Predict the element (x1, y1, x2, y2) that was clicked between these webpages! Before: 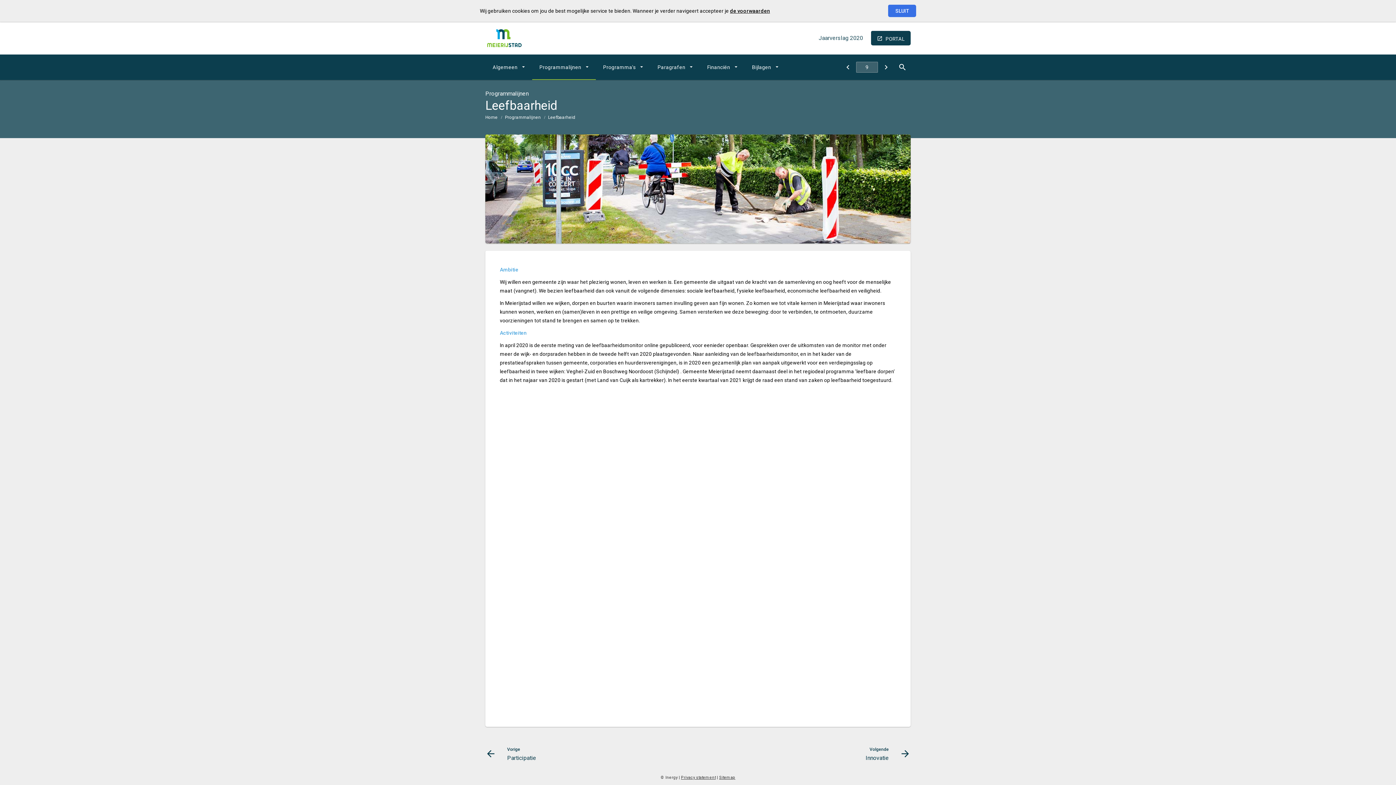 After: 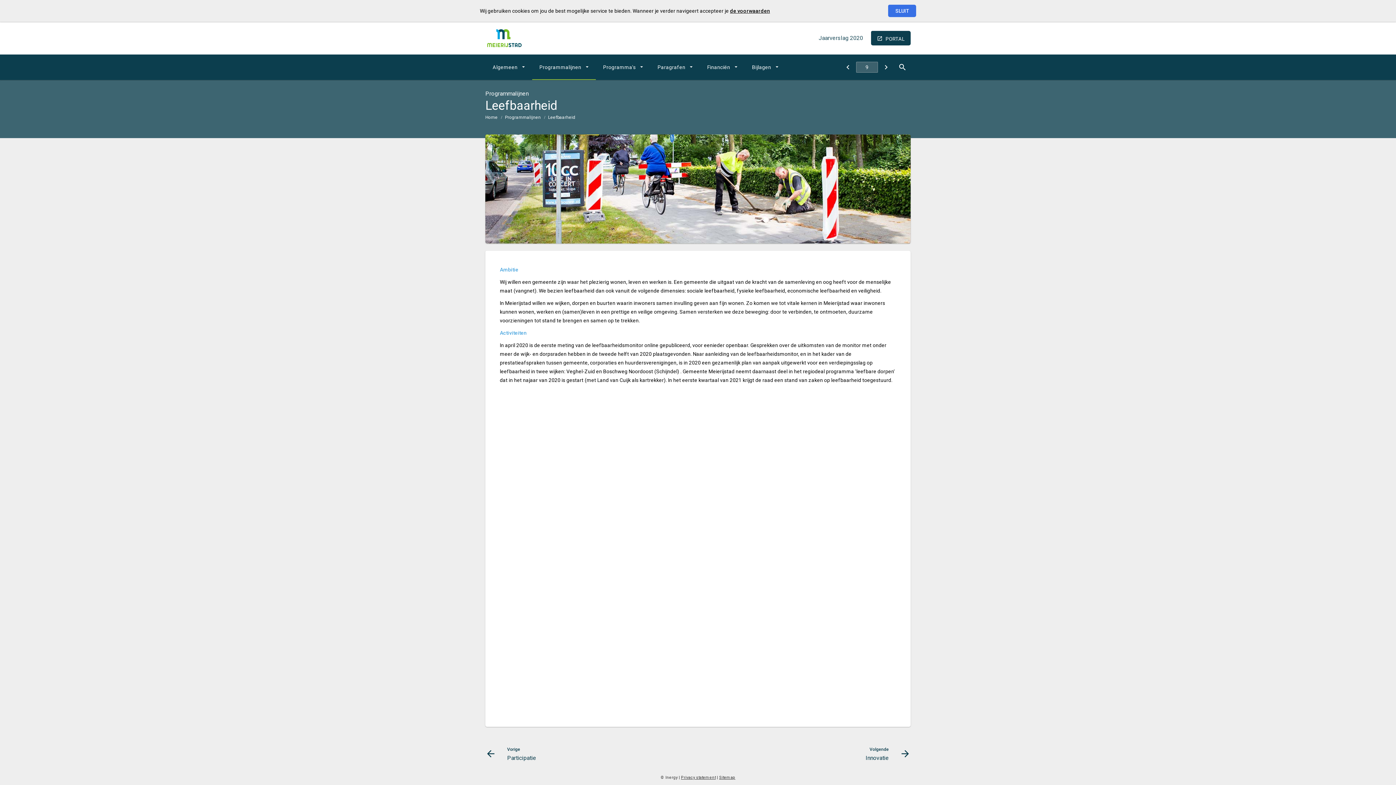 Action: bbox: (871, 30, 910, 45) label: PORTAL